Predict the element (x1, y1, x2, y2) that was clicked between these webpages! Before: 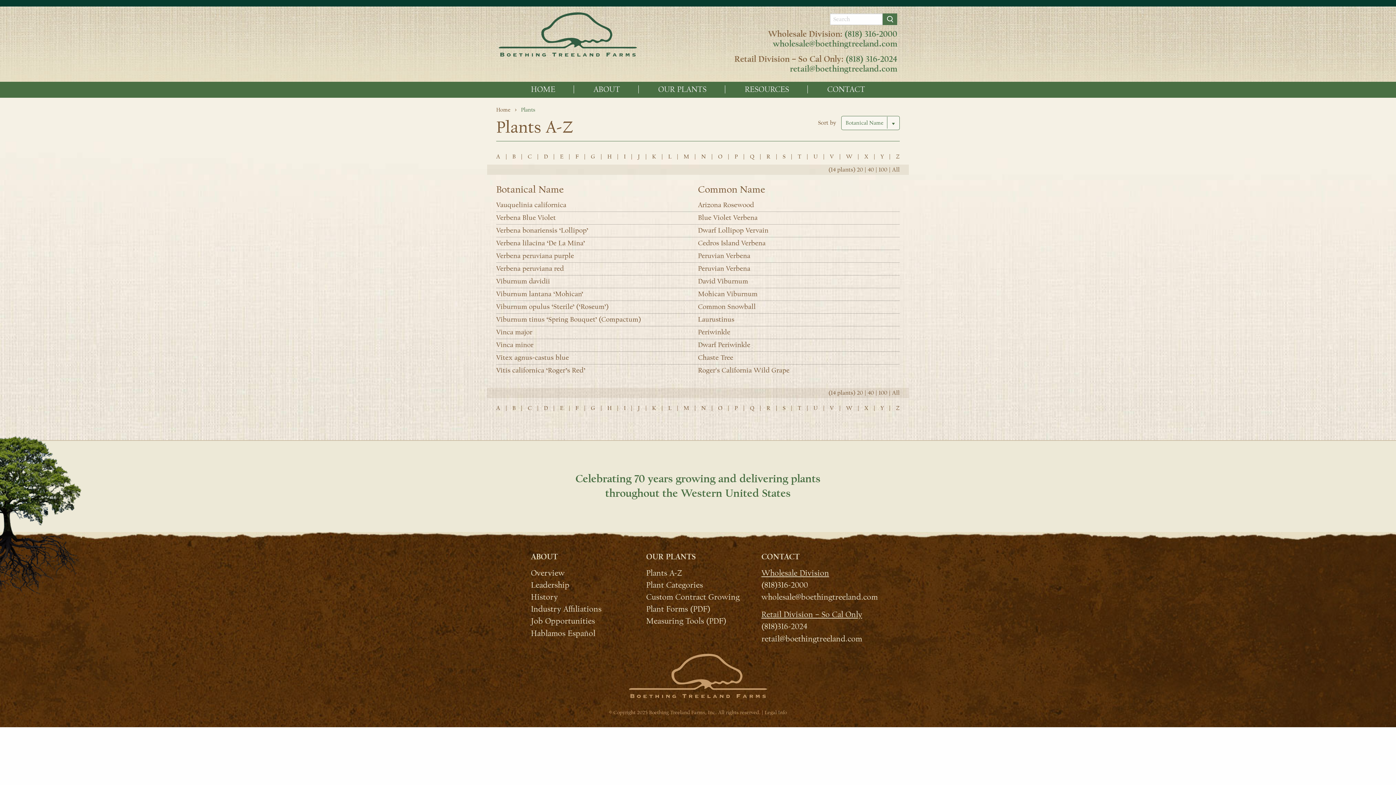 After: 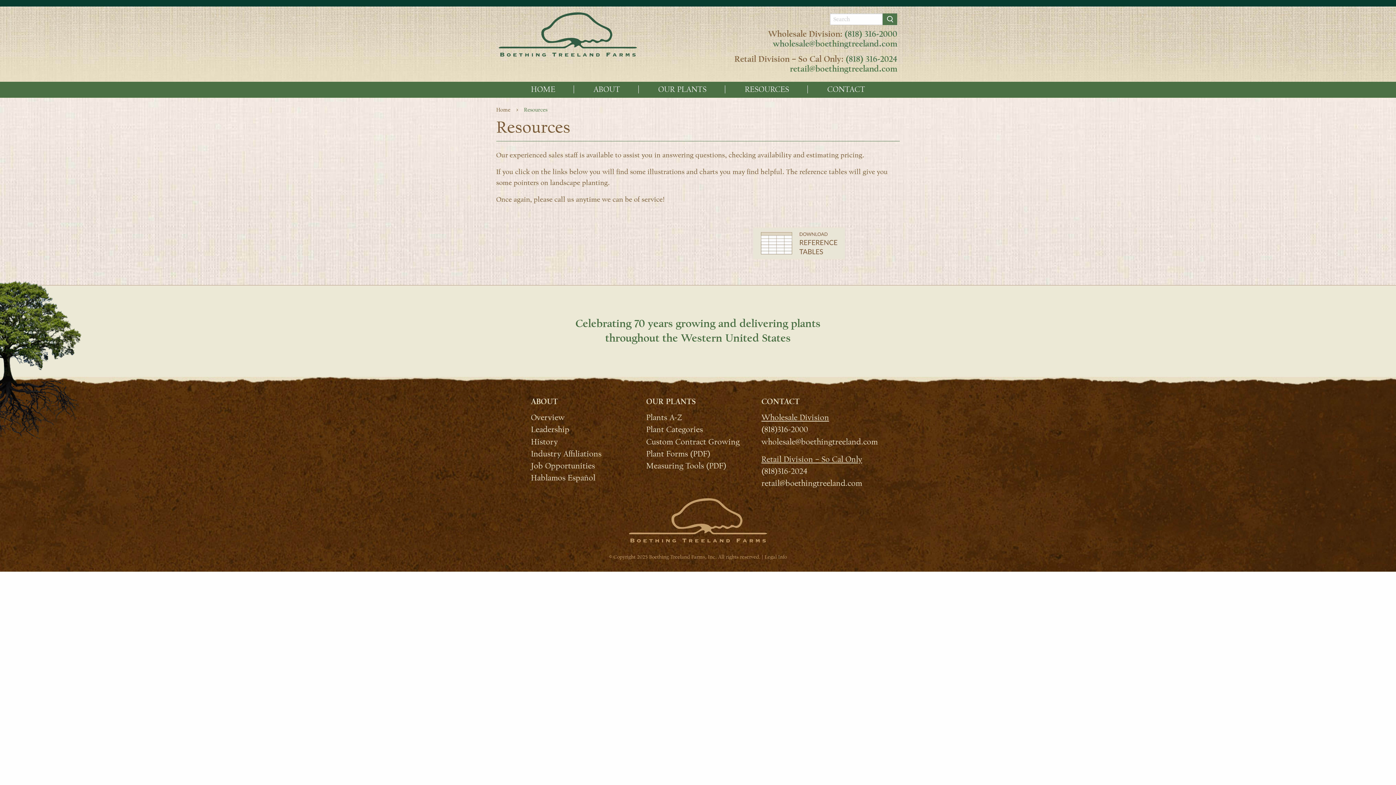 Action: bbox: (726, 85, 807, 93) label: RESOURCES